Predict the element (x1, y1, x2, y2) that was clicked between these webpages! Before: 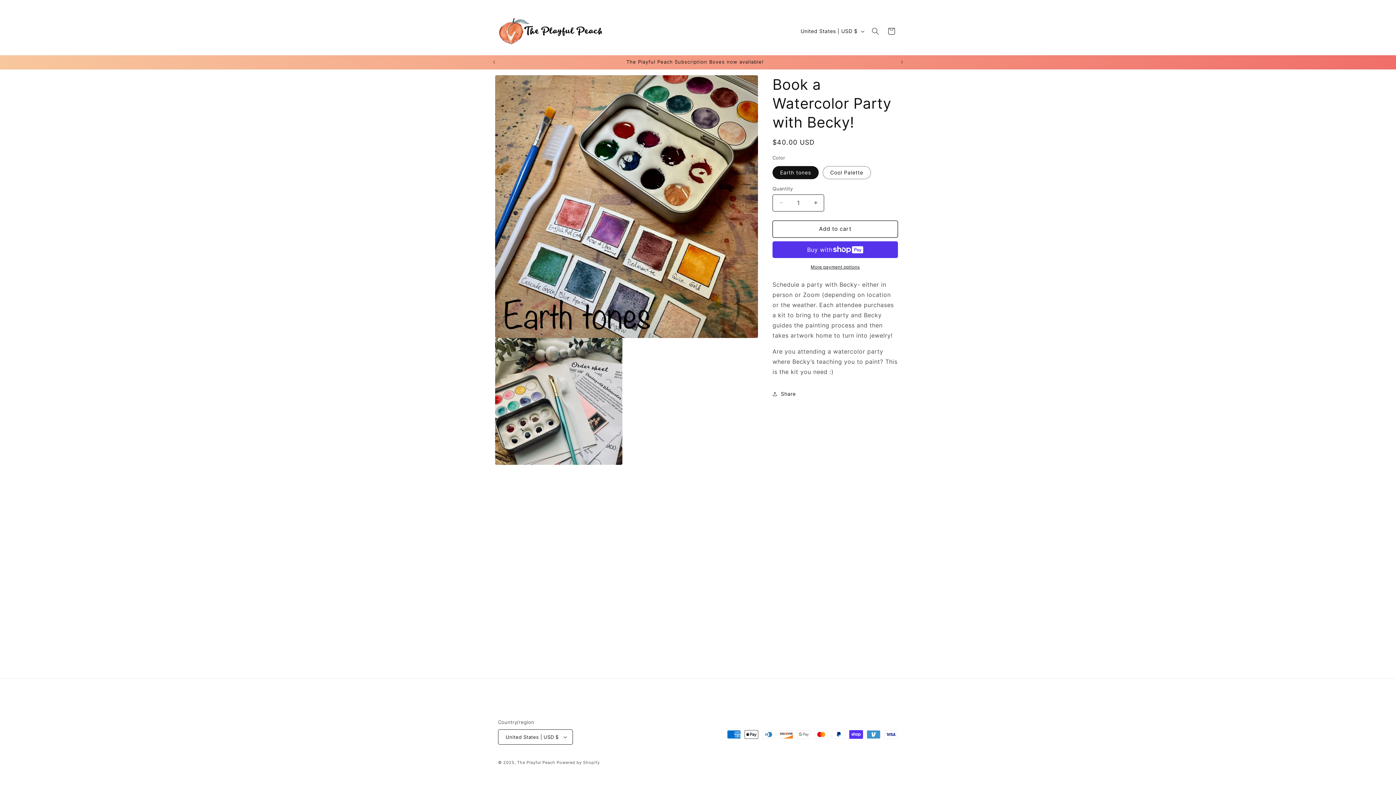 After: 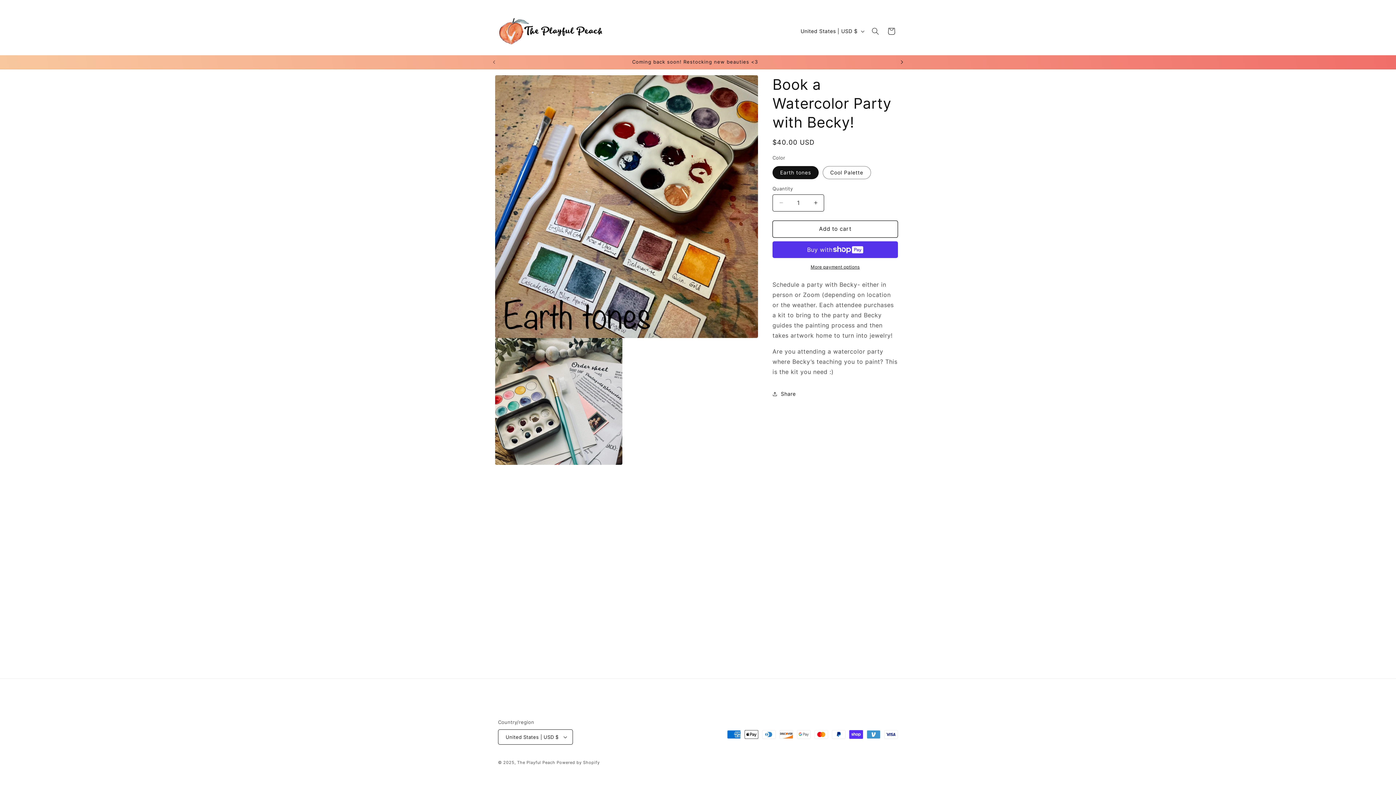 Action: label: Next announcement bbox: (894, 55, 910, 69)